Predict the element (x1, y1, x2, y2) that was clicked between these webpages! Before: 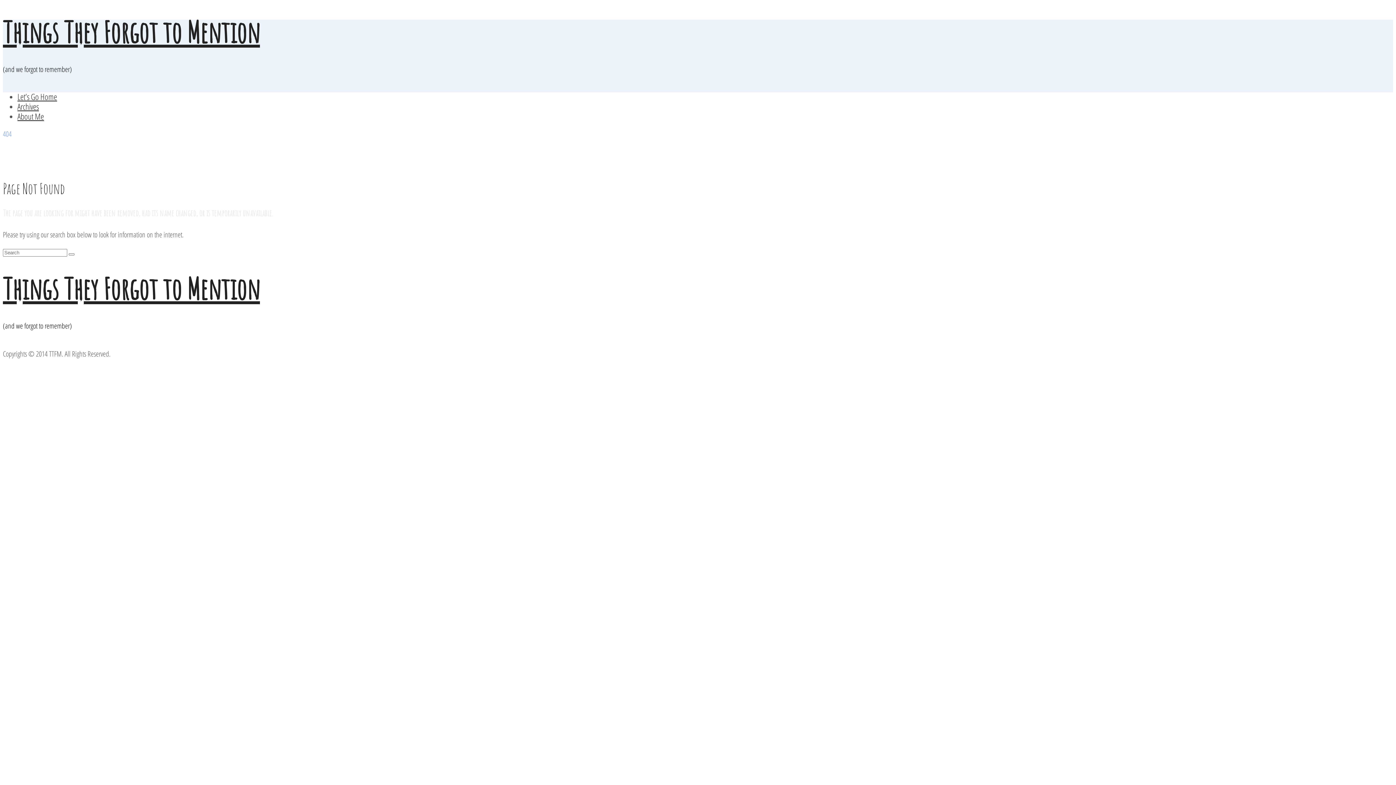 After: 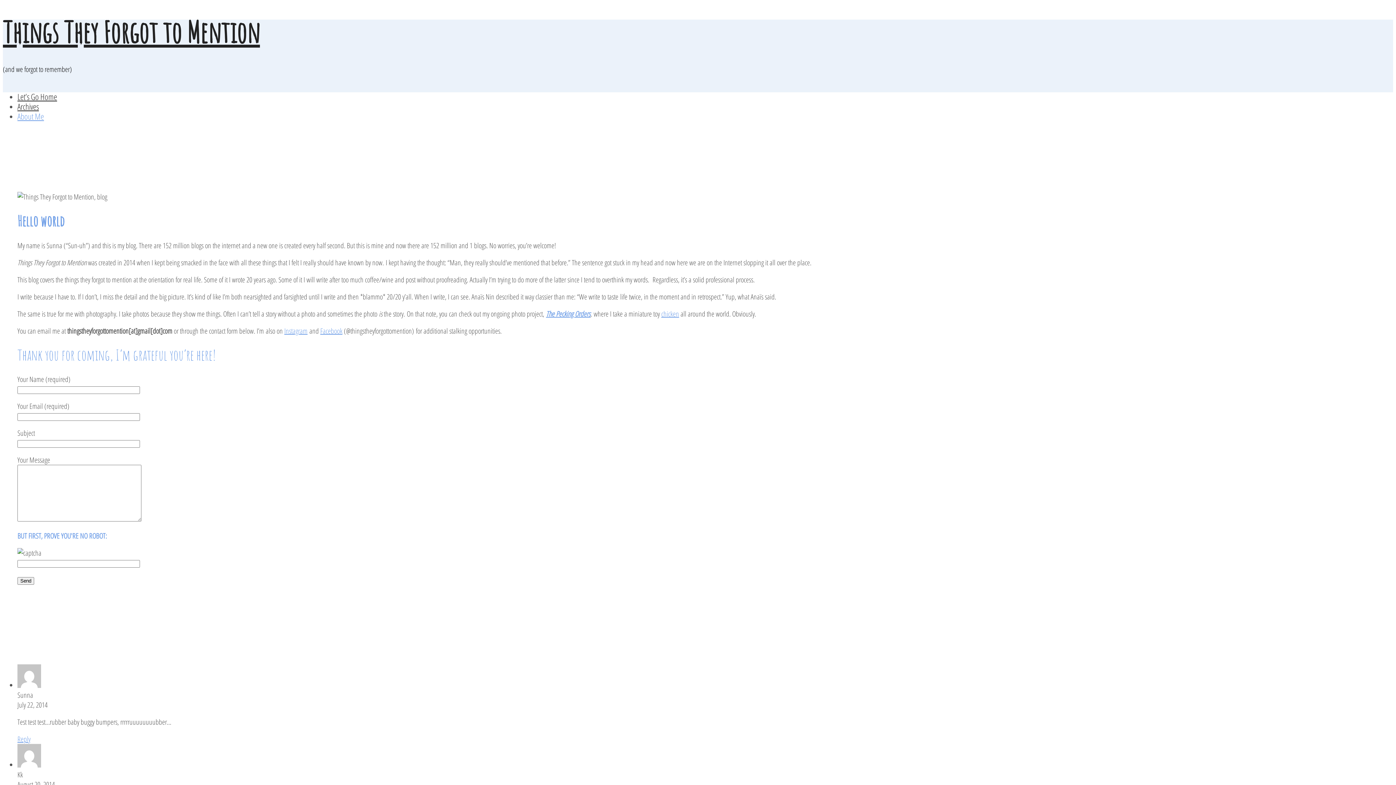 Action: label: About Me bbox: (17, 110, 44, 122)